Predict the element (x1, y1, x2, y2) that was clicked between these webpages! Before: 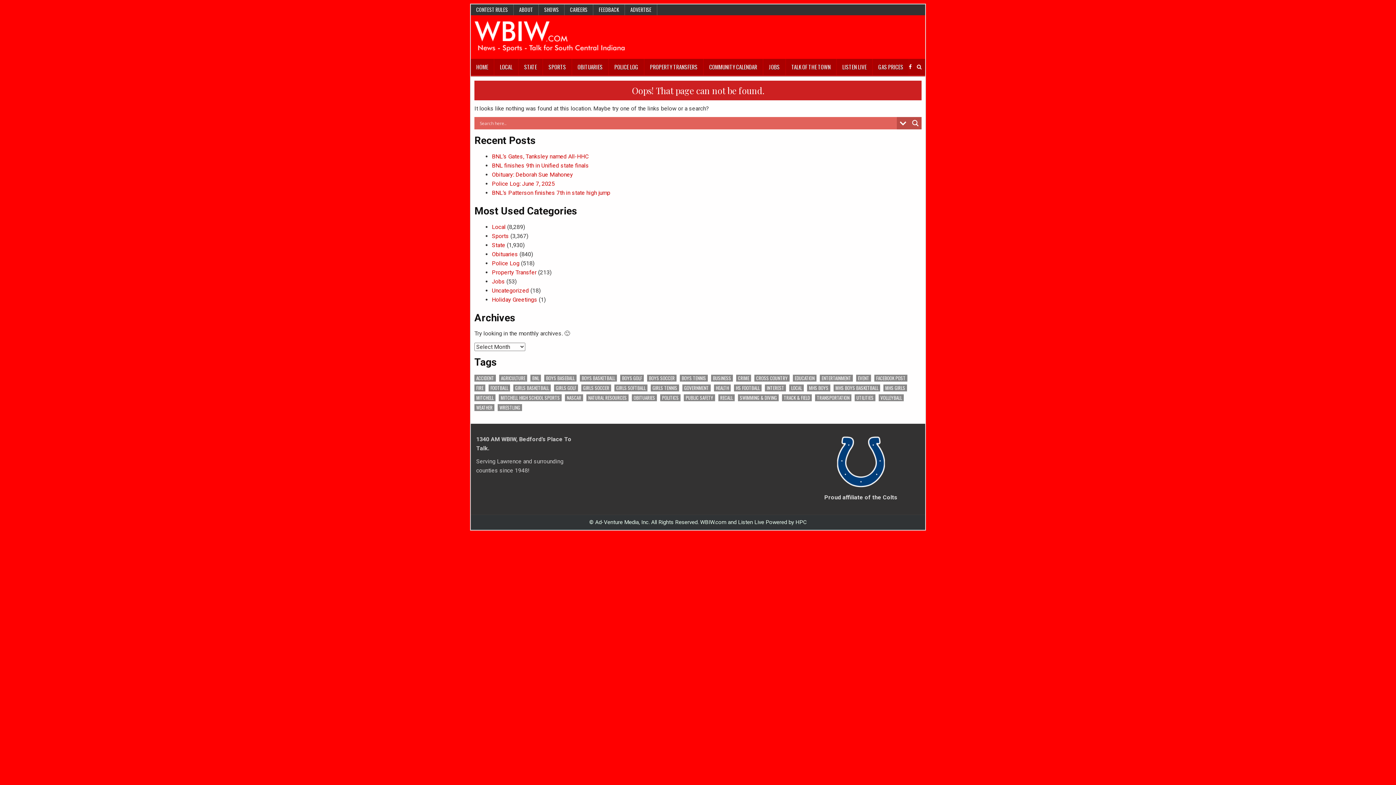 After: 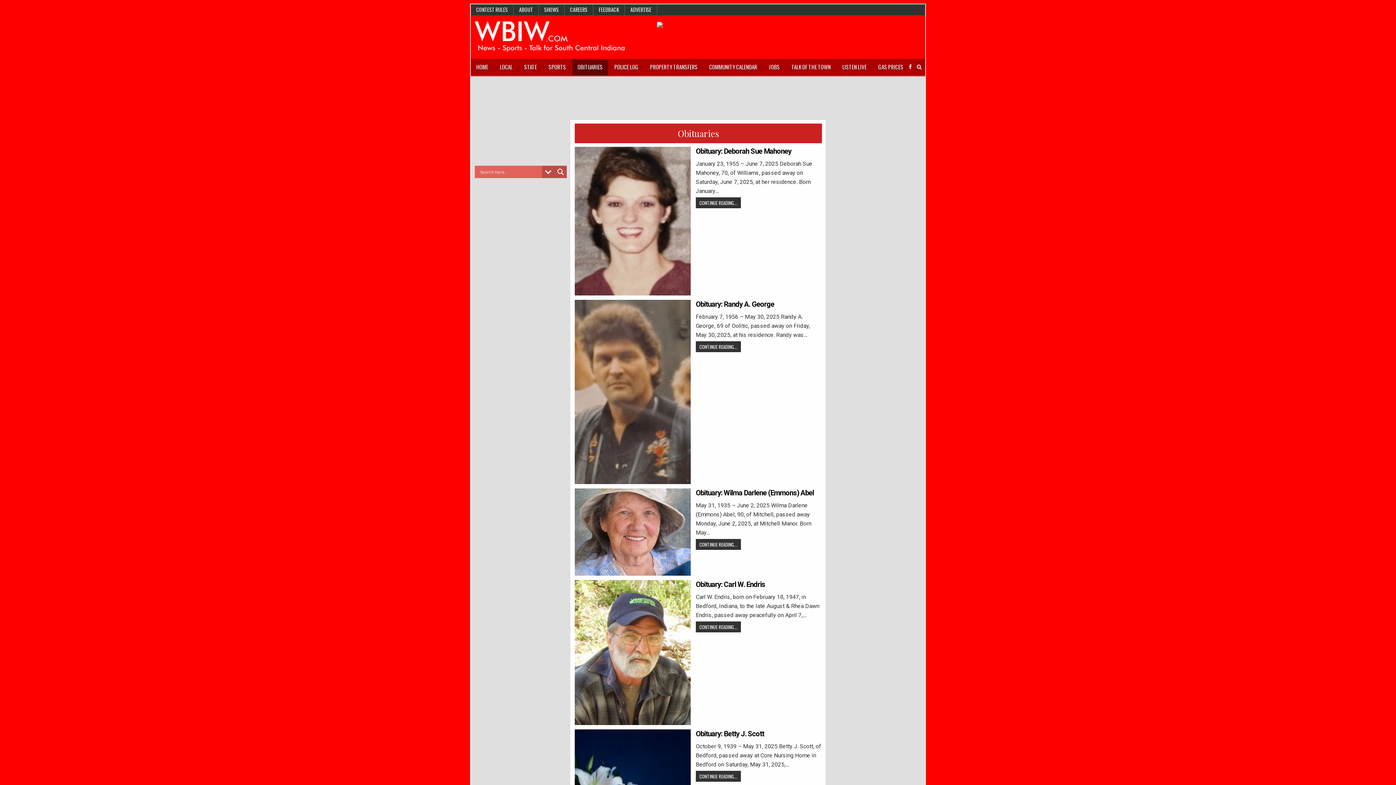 Action: bbox: (492, 250, 518, 257) label: Obituaries